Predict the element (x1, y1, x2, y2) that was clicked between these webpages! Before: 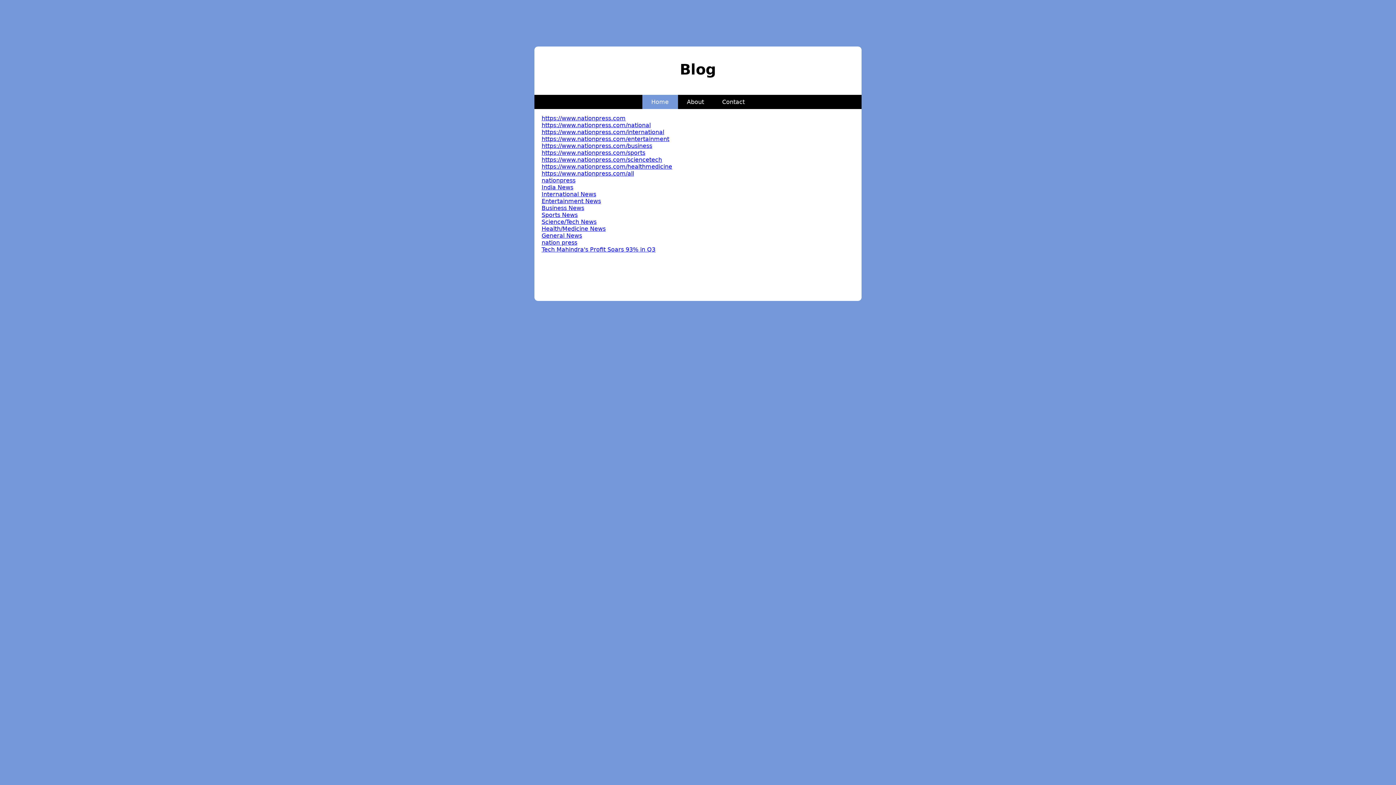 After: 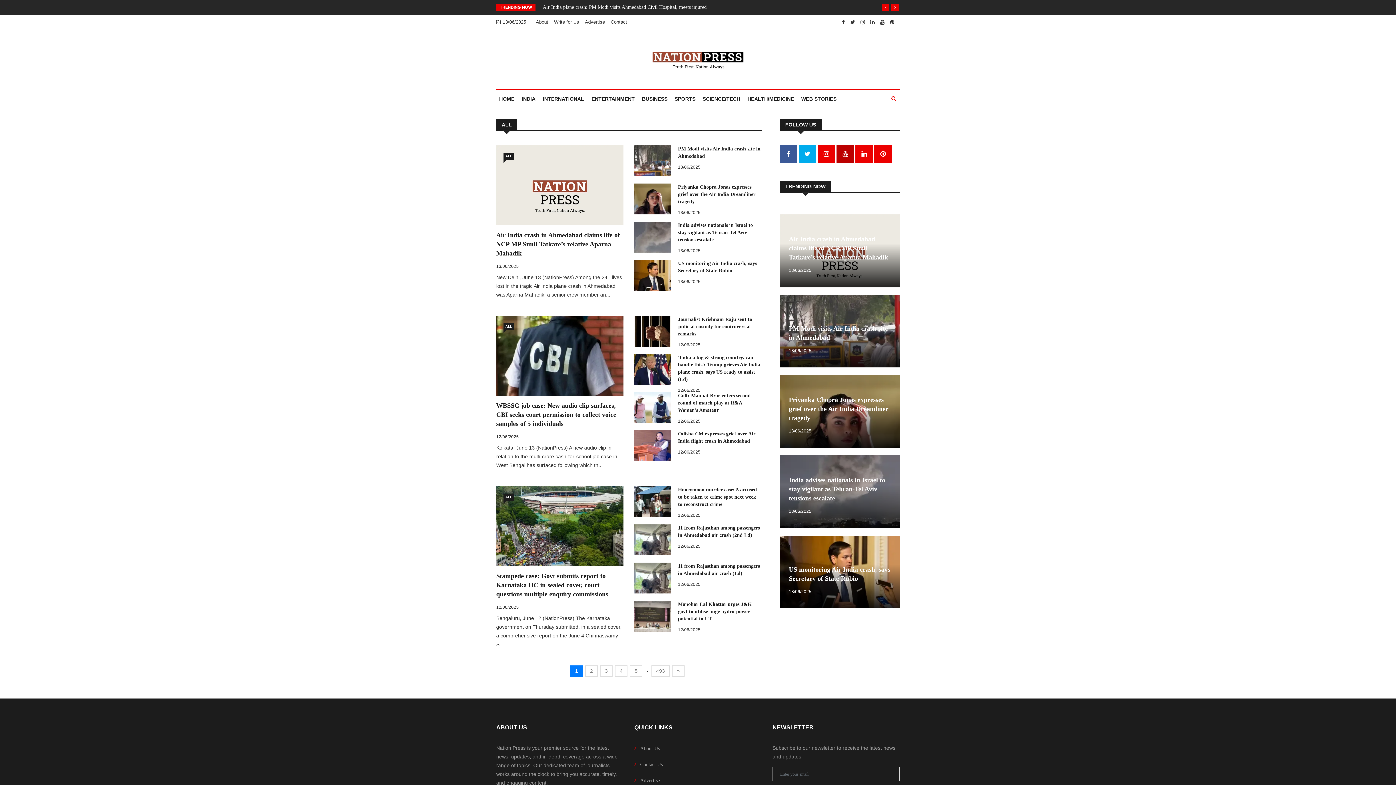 Action: label: General News bbox: (541, 232, 582, 239)